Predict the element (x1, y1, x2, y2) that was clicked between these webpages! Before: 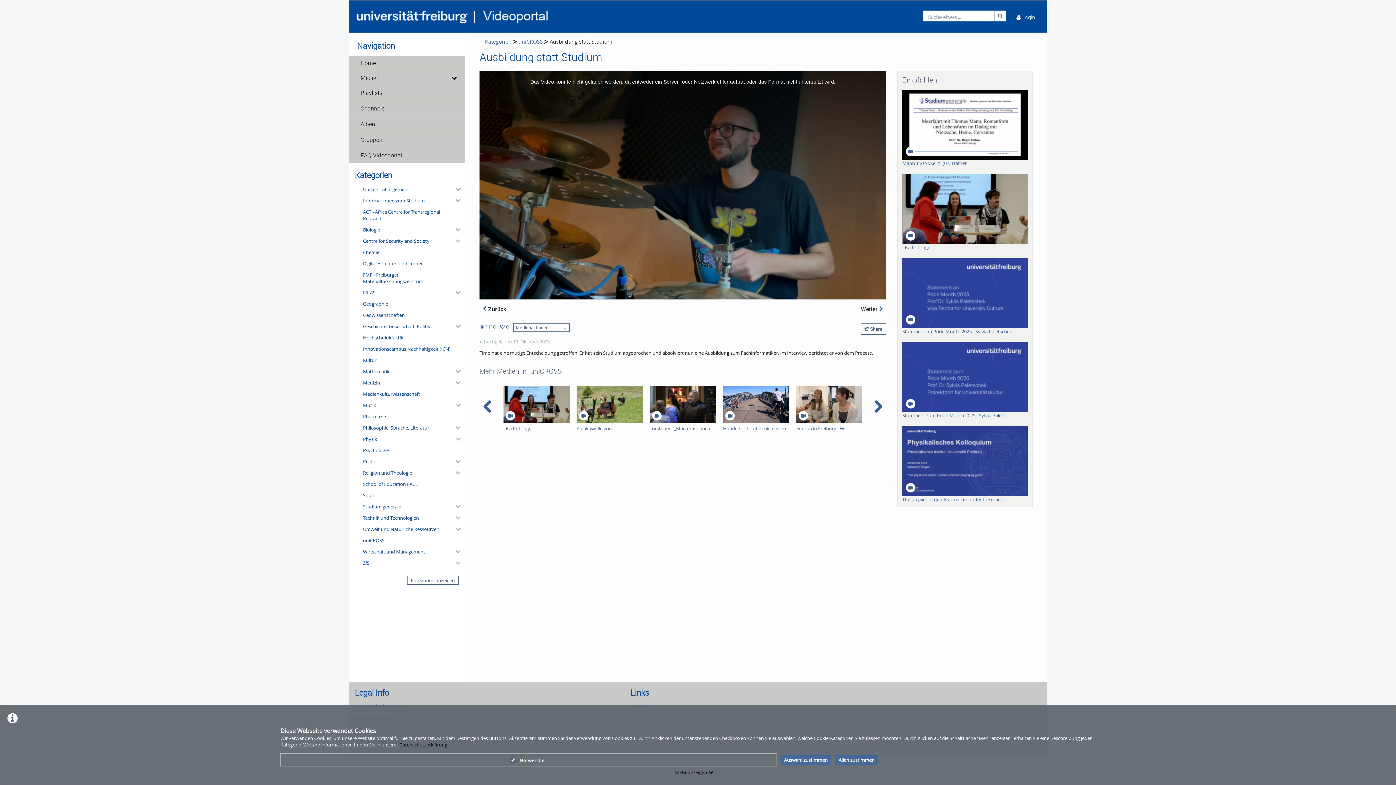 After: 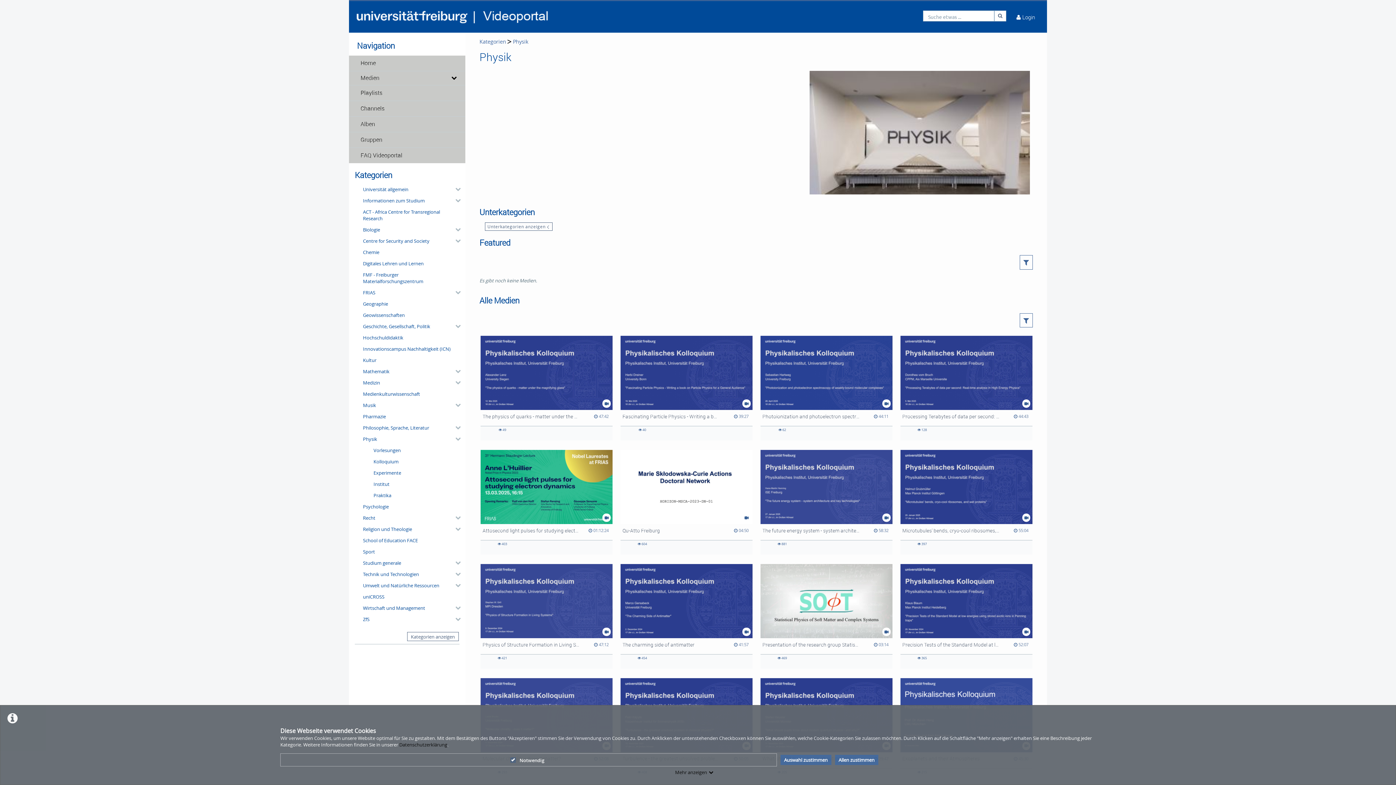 Action: bbox: (360, 433, 459, 444) label: Physik